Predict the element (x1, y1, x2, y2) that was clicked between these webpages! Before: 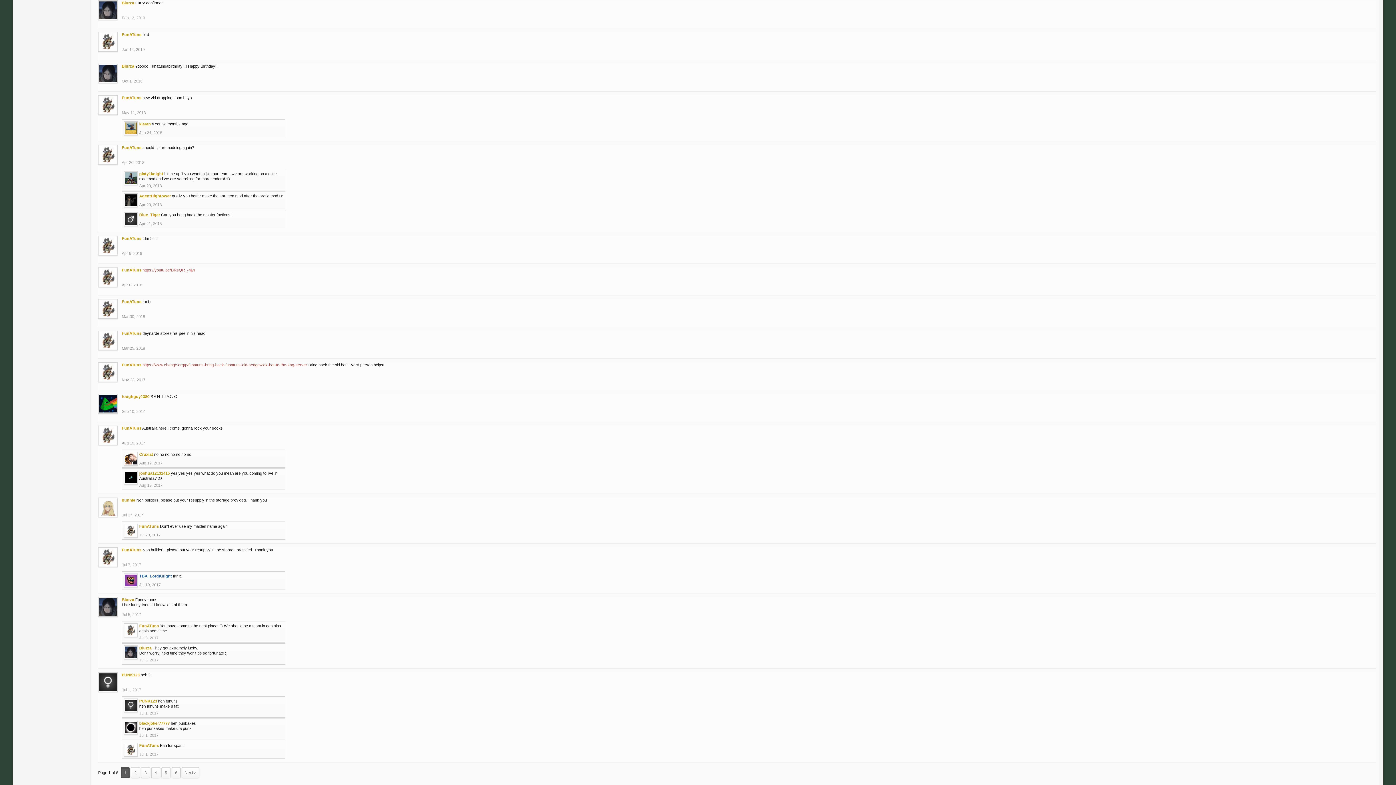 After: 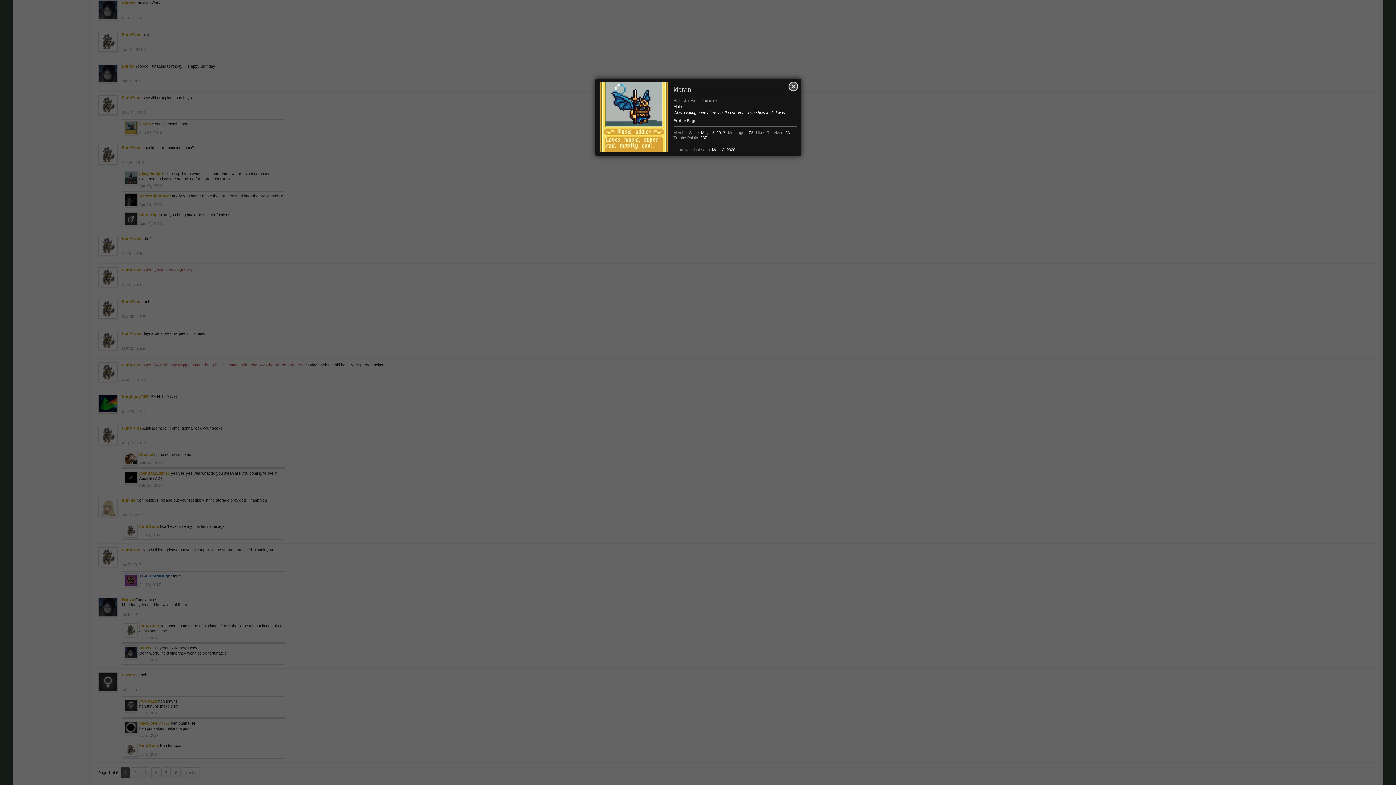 Action: bbox: (124, 121, 137, 135)